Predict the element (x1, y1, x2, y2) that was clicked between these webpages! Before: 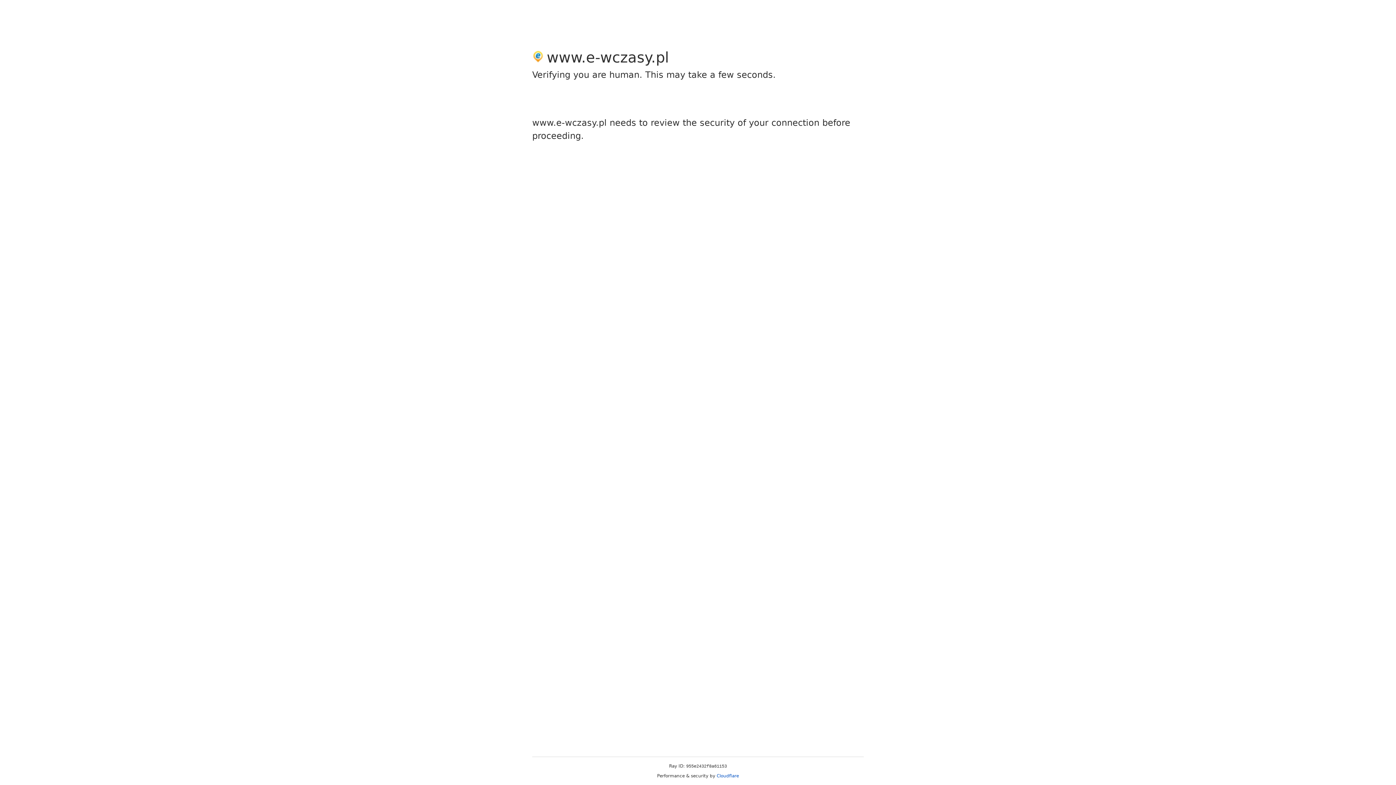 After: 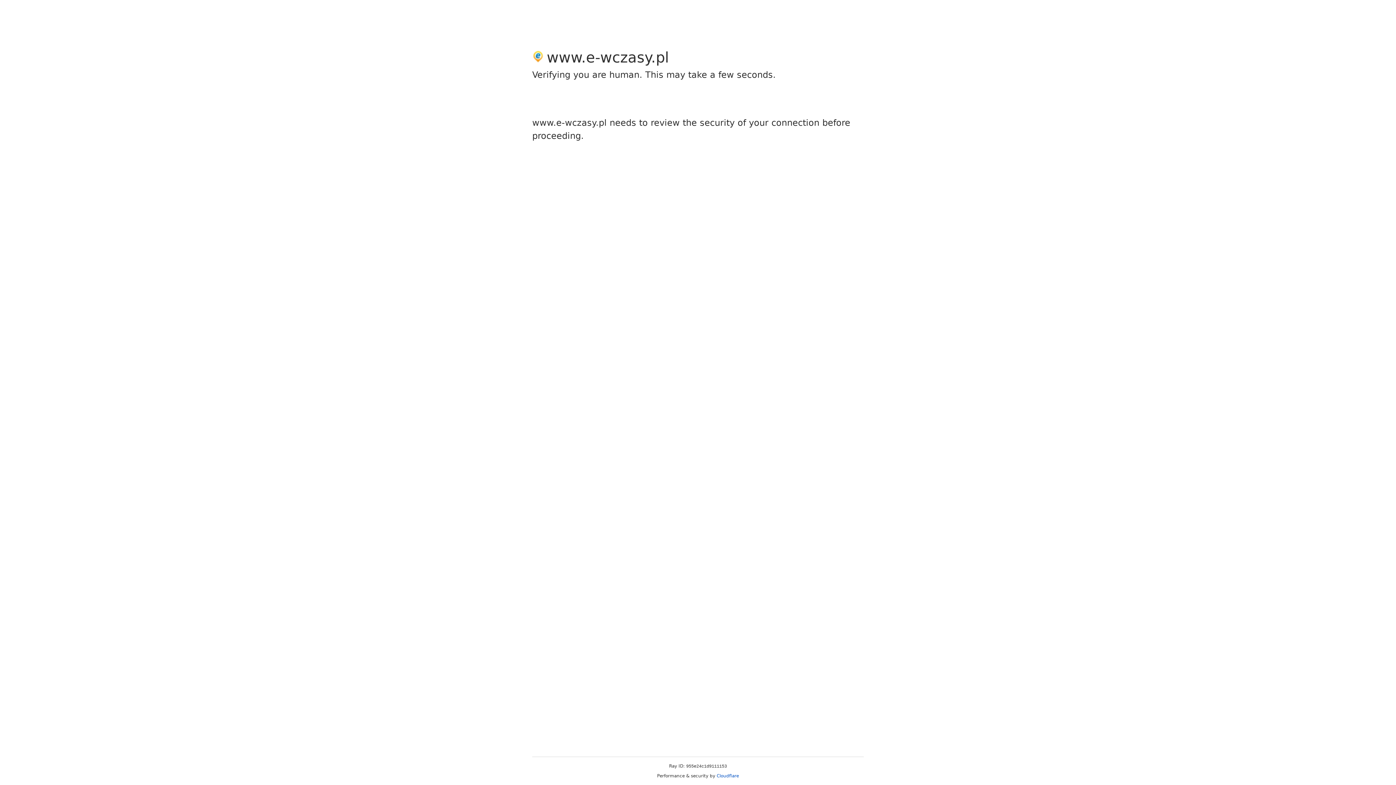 Action: label: Cloudflare bbox: (716, 773, 739, 778)